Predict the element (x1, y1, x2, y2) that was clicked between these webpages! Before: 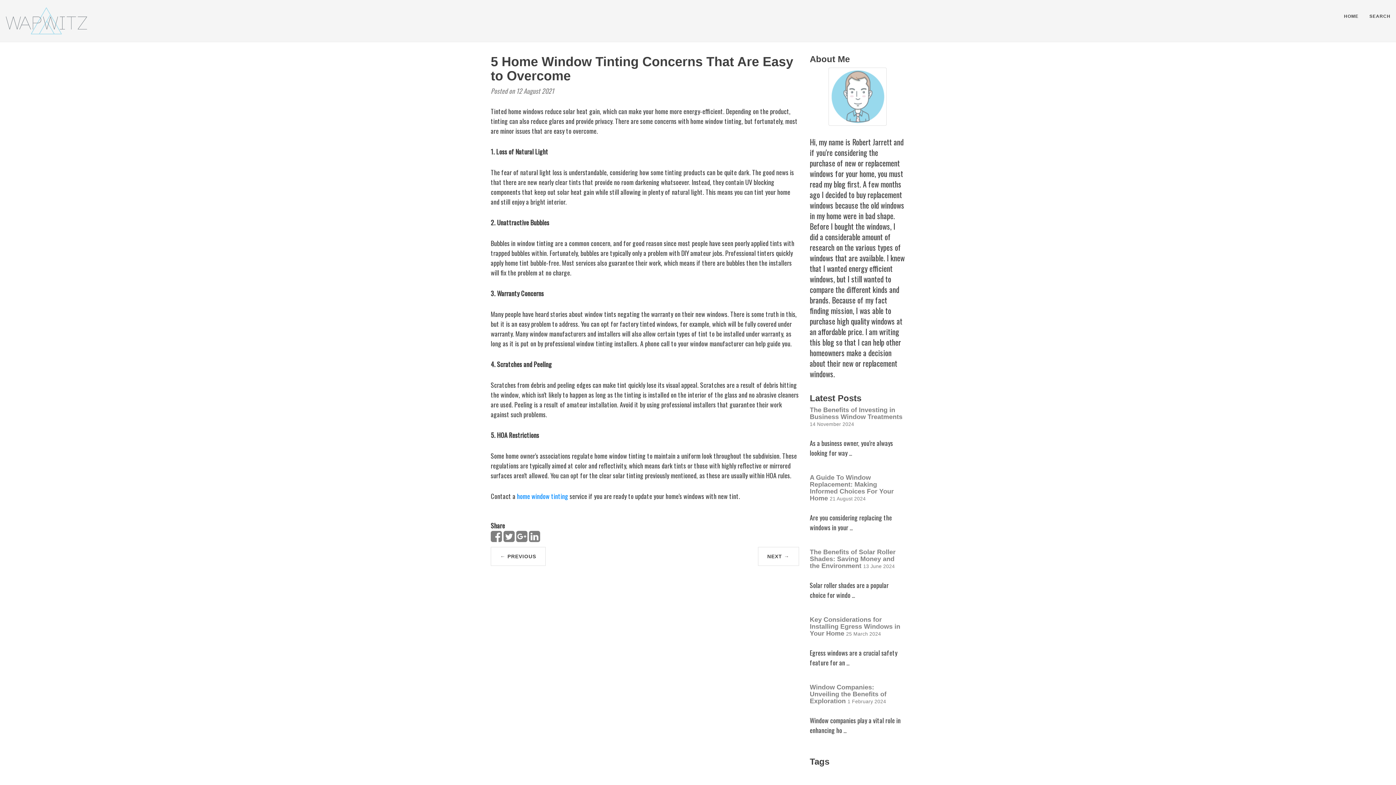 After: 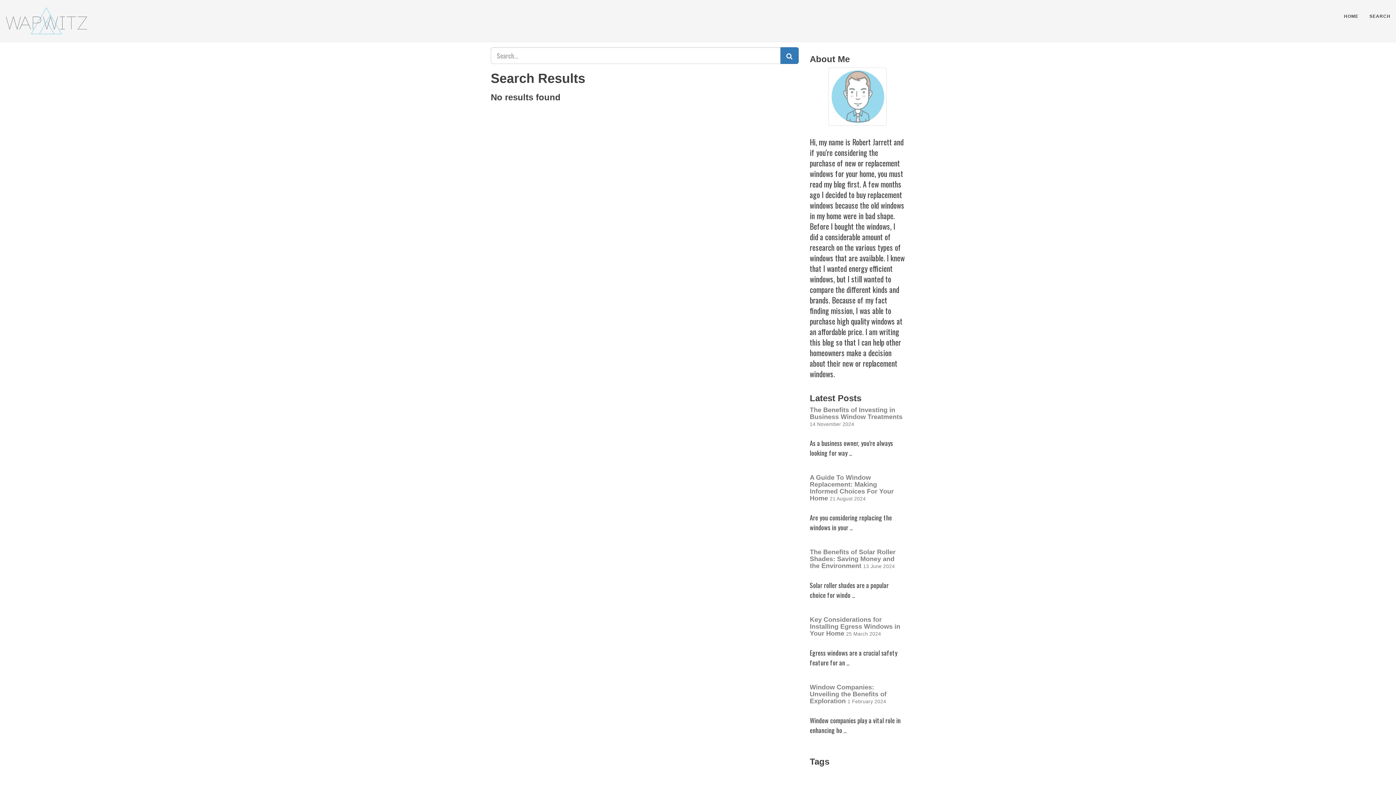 Action: bbox: (1364, 7, 1396, 25) label: SEARCH